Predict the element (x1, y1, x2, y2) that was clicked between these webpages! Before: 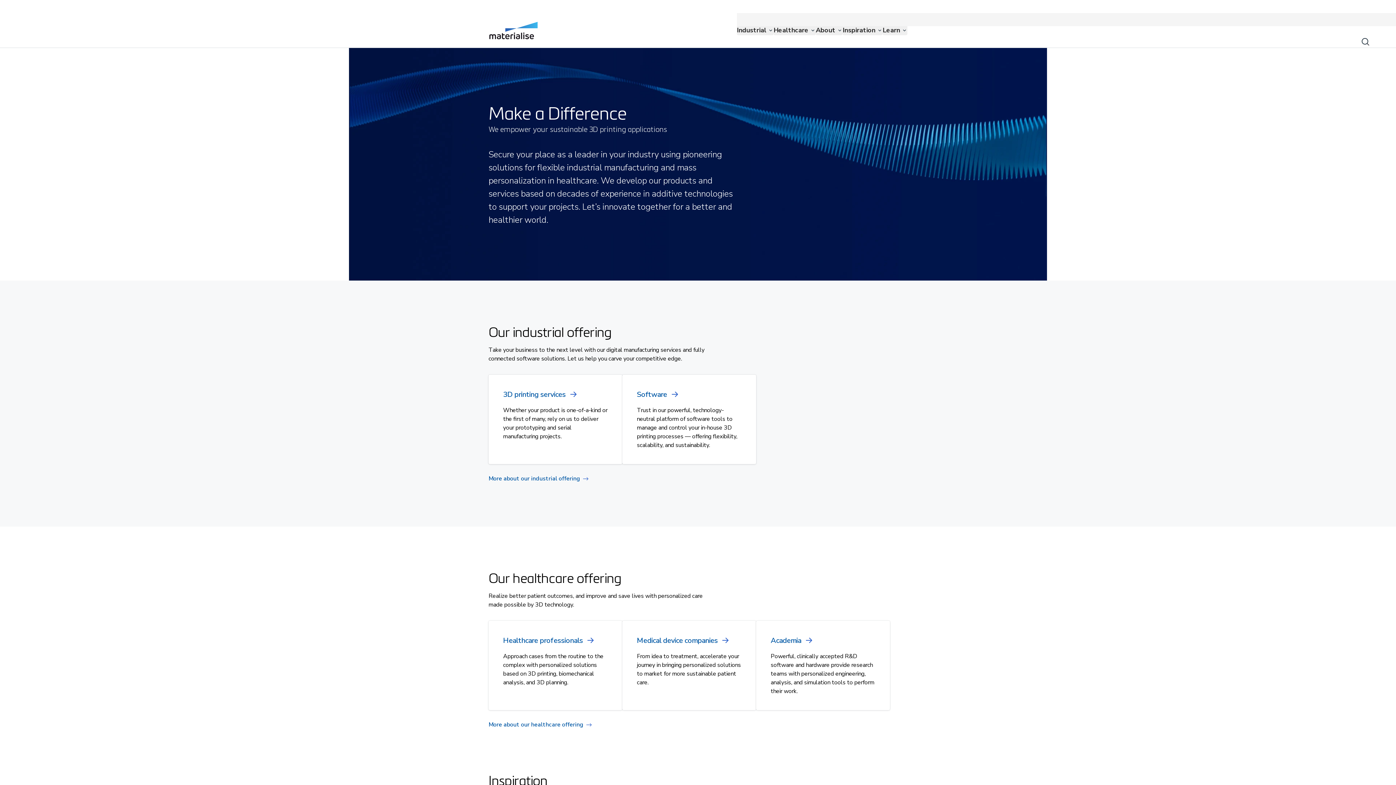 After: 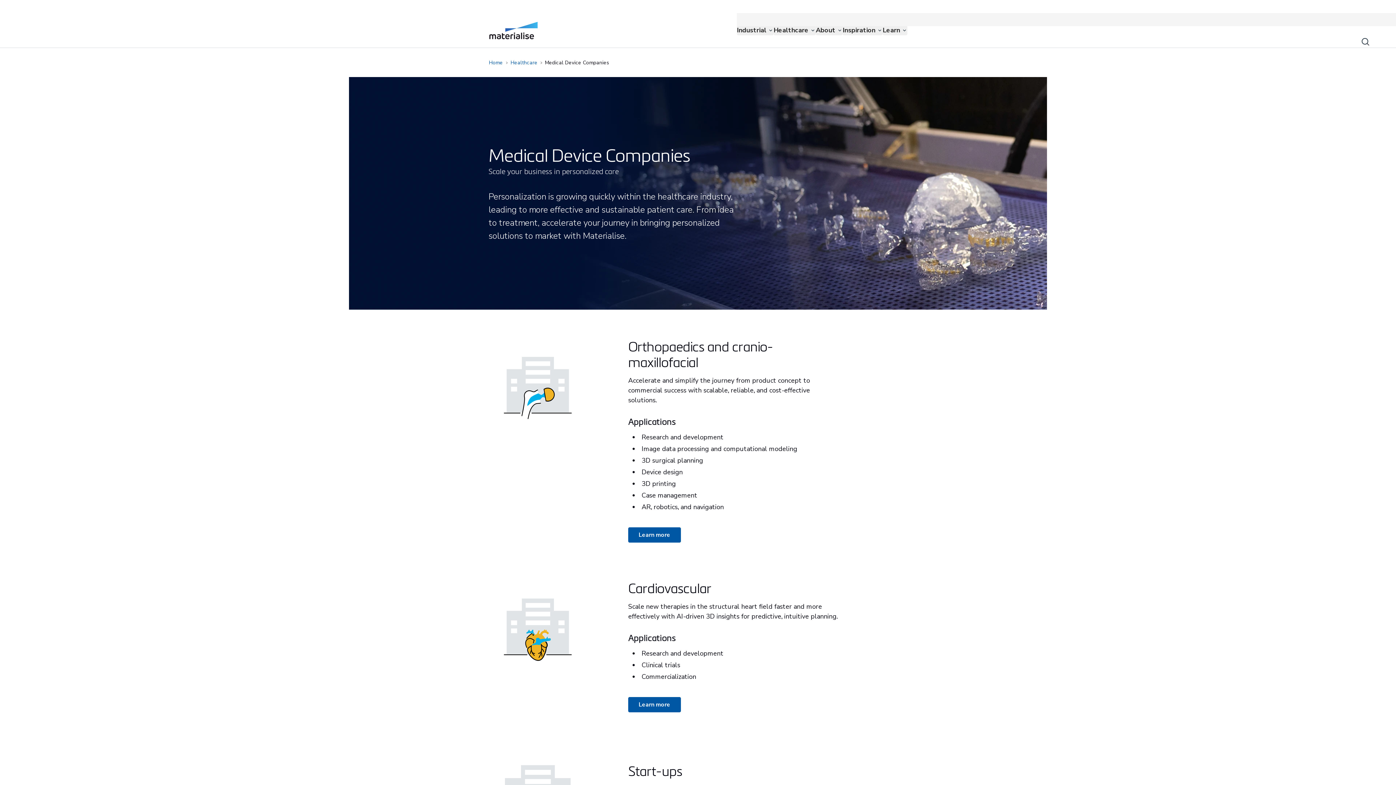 Action: label: Internal link bbox: (622, 621, 756, 710)